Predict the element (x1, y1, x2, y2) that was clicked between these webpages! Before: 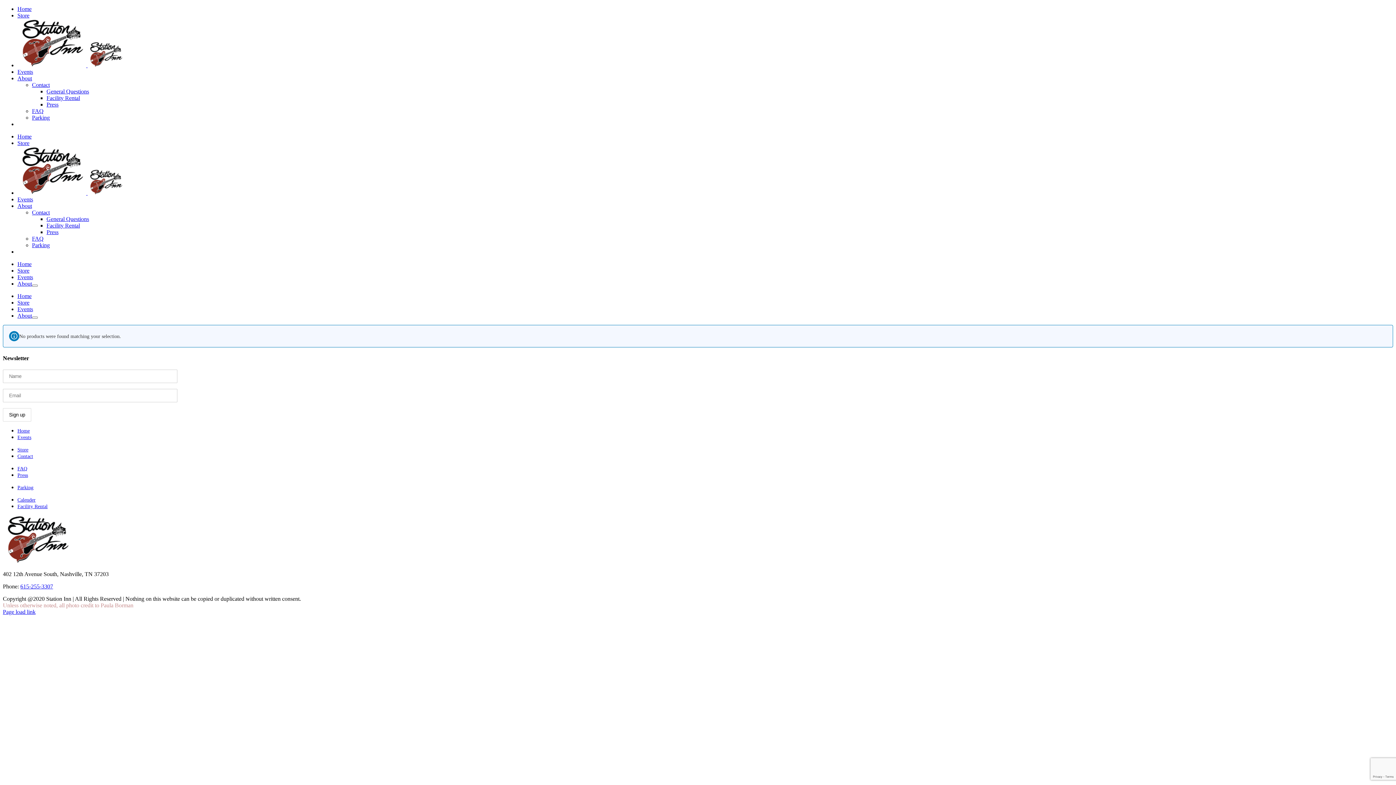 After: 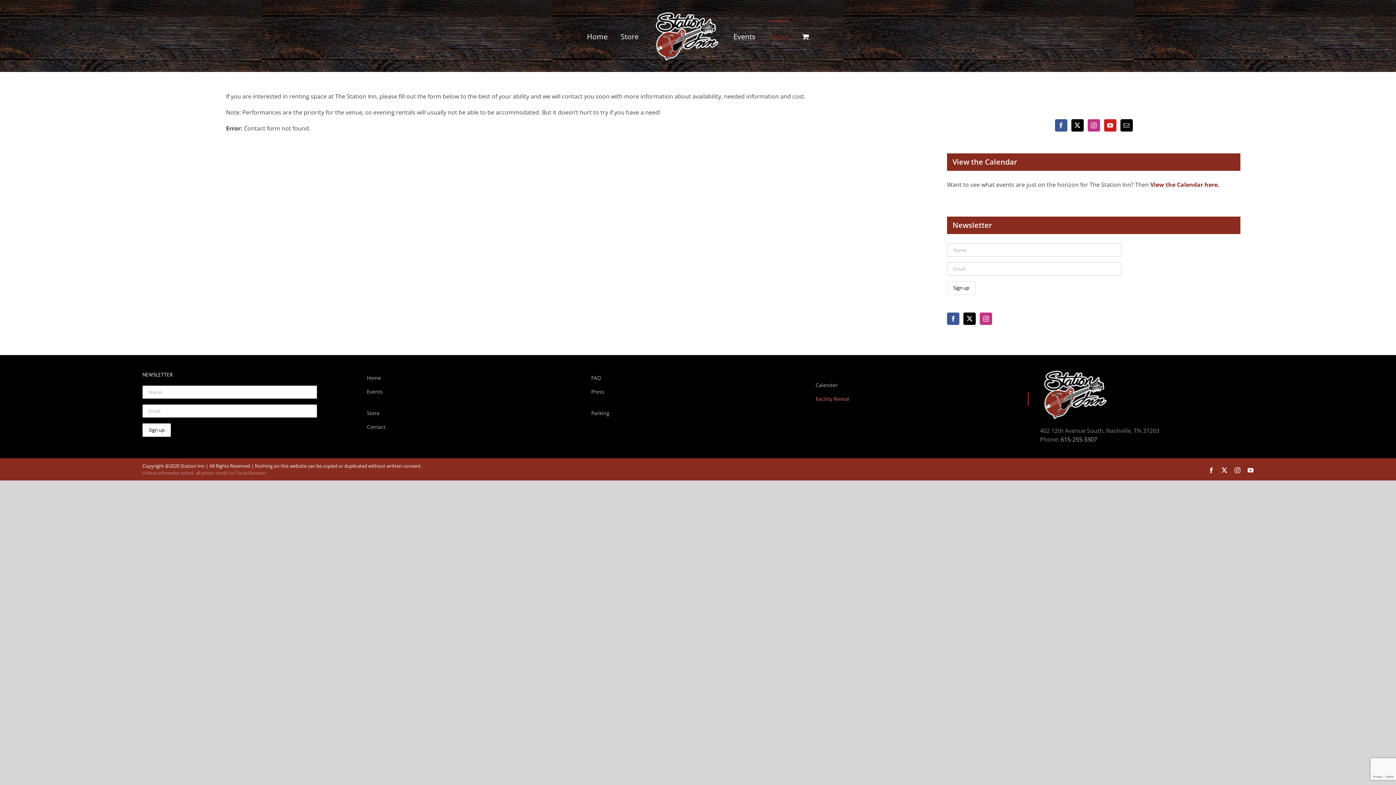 Action: label: Facility Rental bbox: (17, 503, 47, 509)